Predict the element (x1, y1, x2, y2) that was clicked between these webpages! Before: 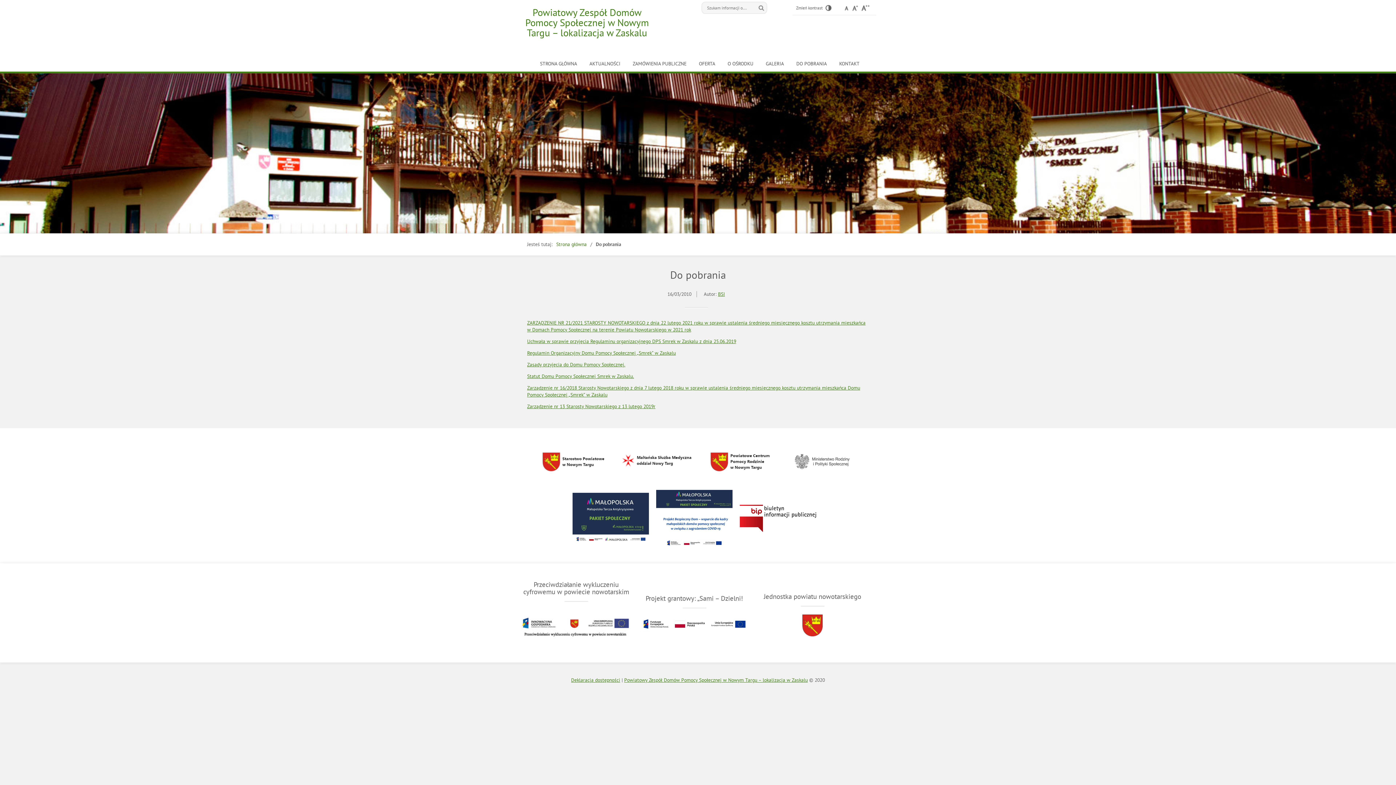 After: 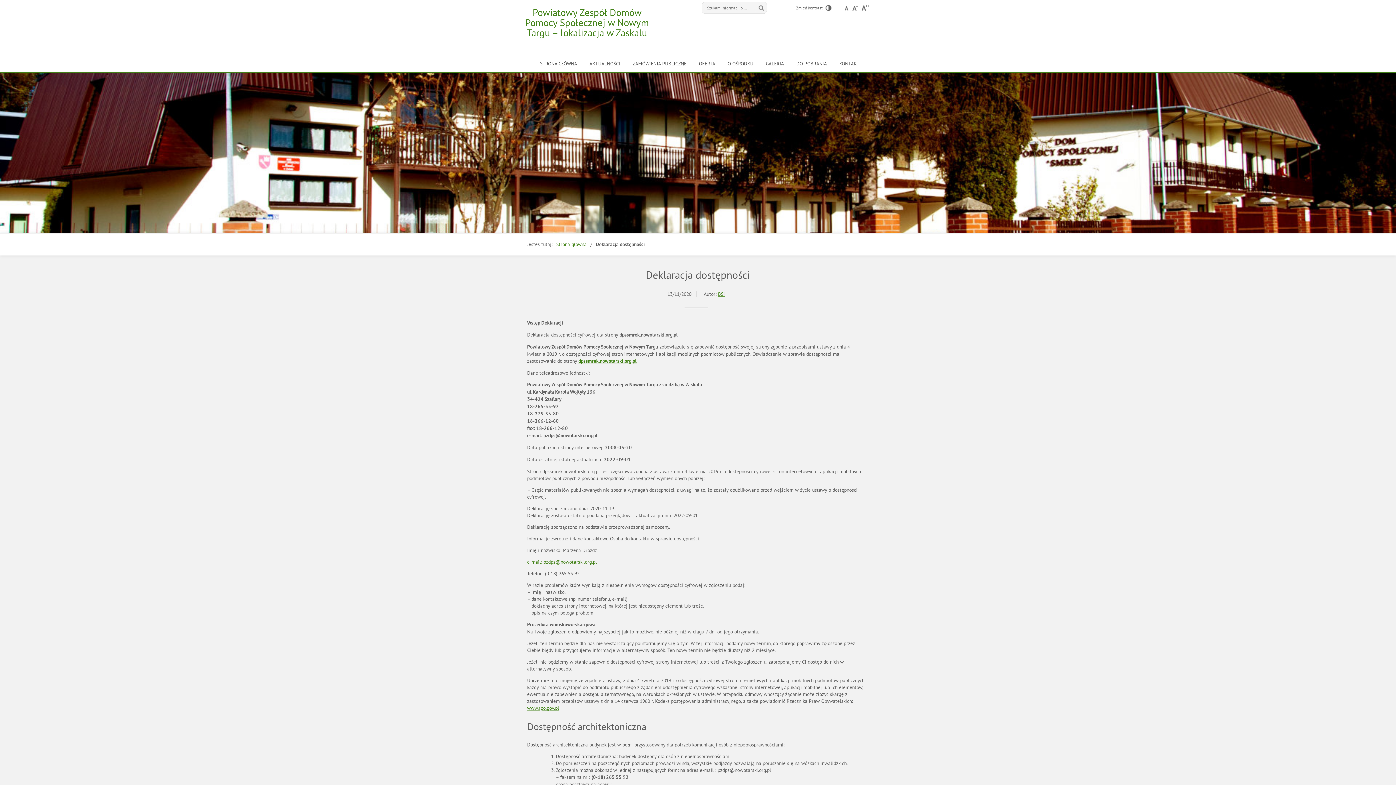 Action: bbox: (571, 677, 620, 683) label: Deklaracja dostępności